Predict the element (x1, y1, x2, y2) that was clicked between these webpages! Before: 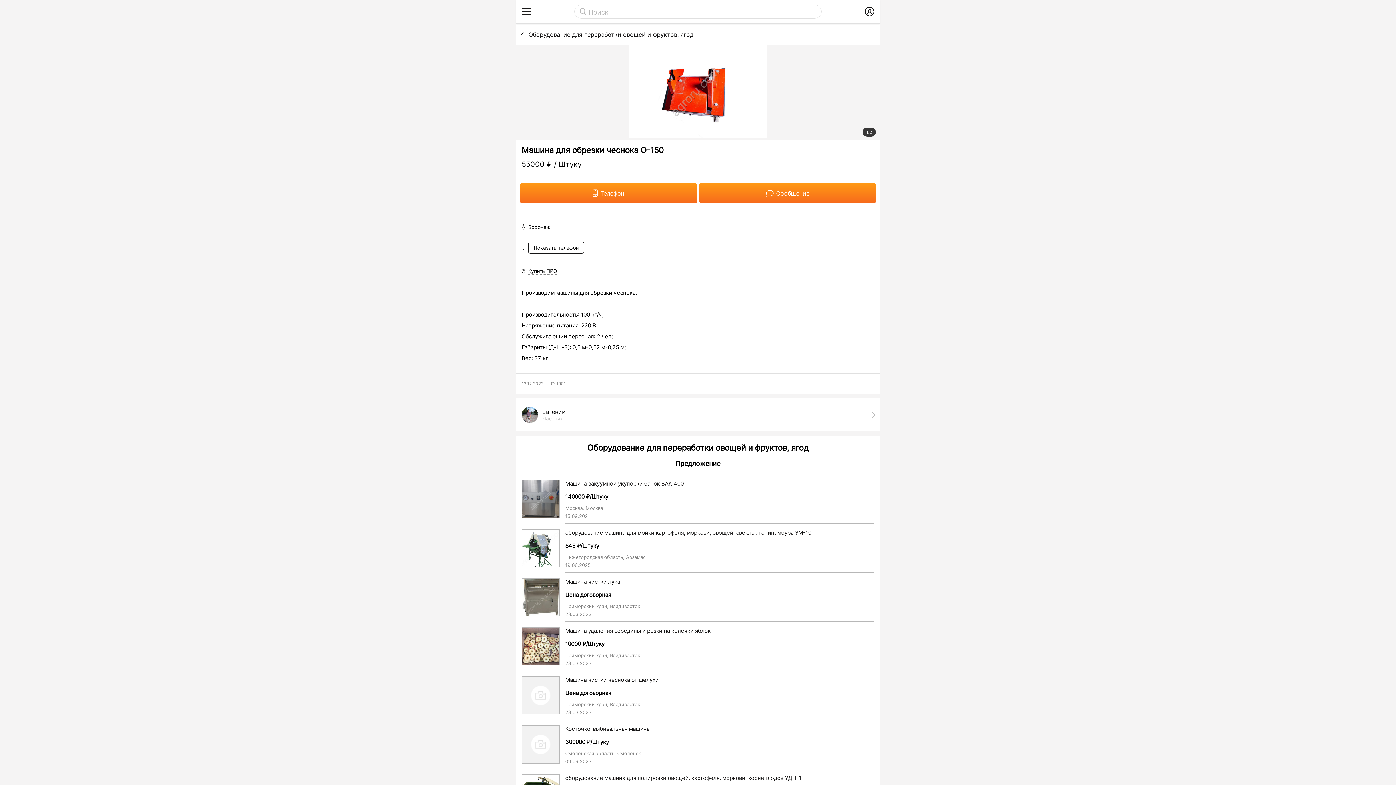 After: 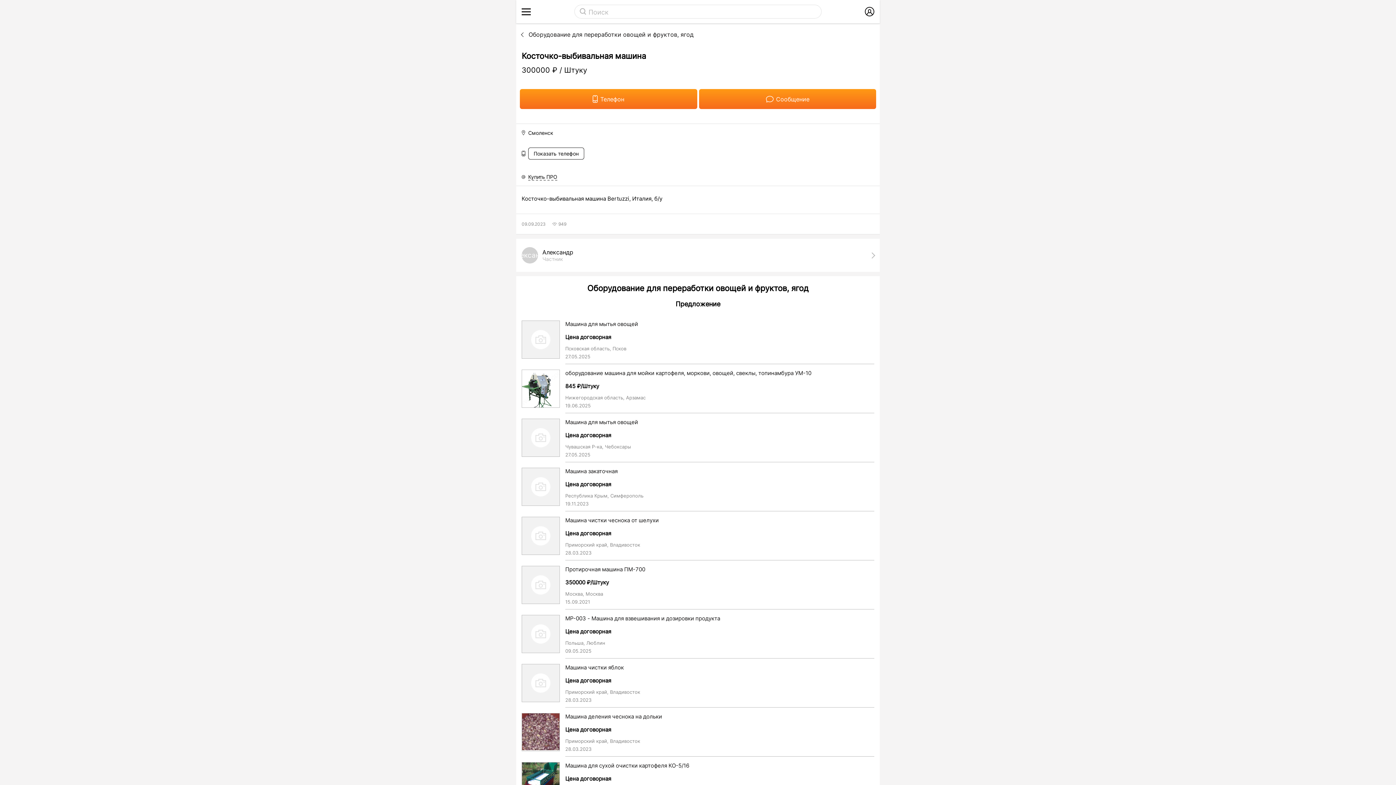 Action: bbox: (565, 725, 874, 733) label: Косточко-выбивальная машина